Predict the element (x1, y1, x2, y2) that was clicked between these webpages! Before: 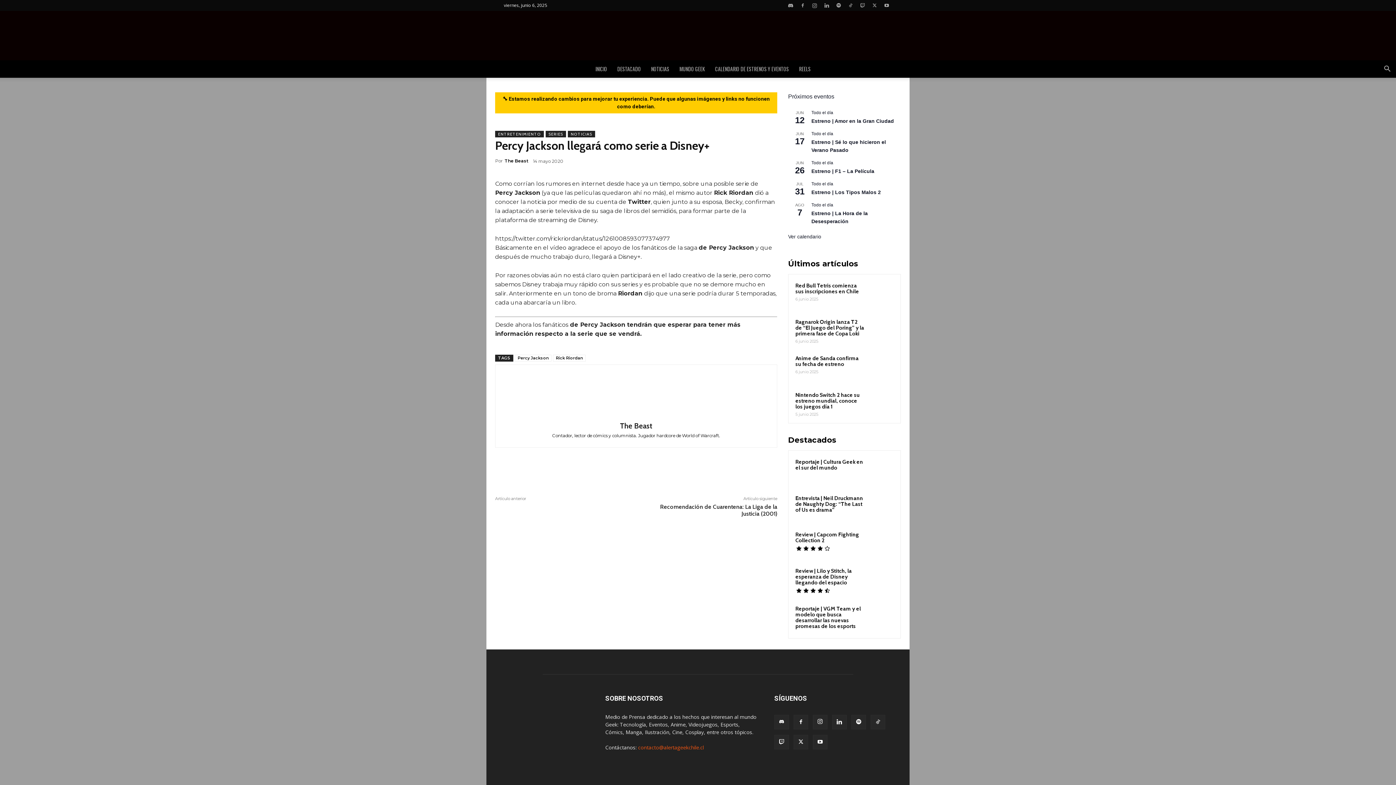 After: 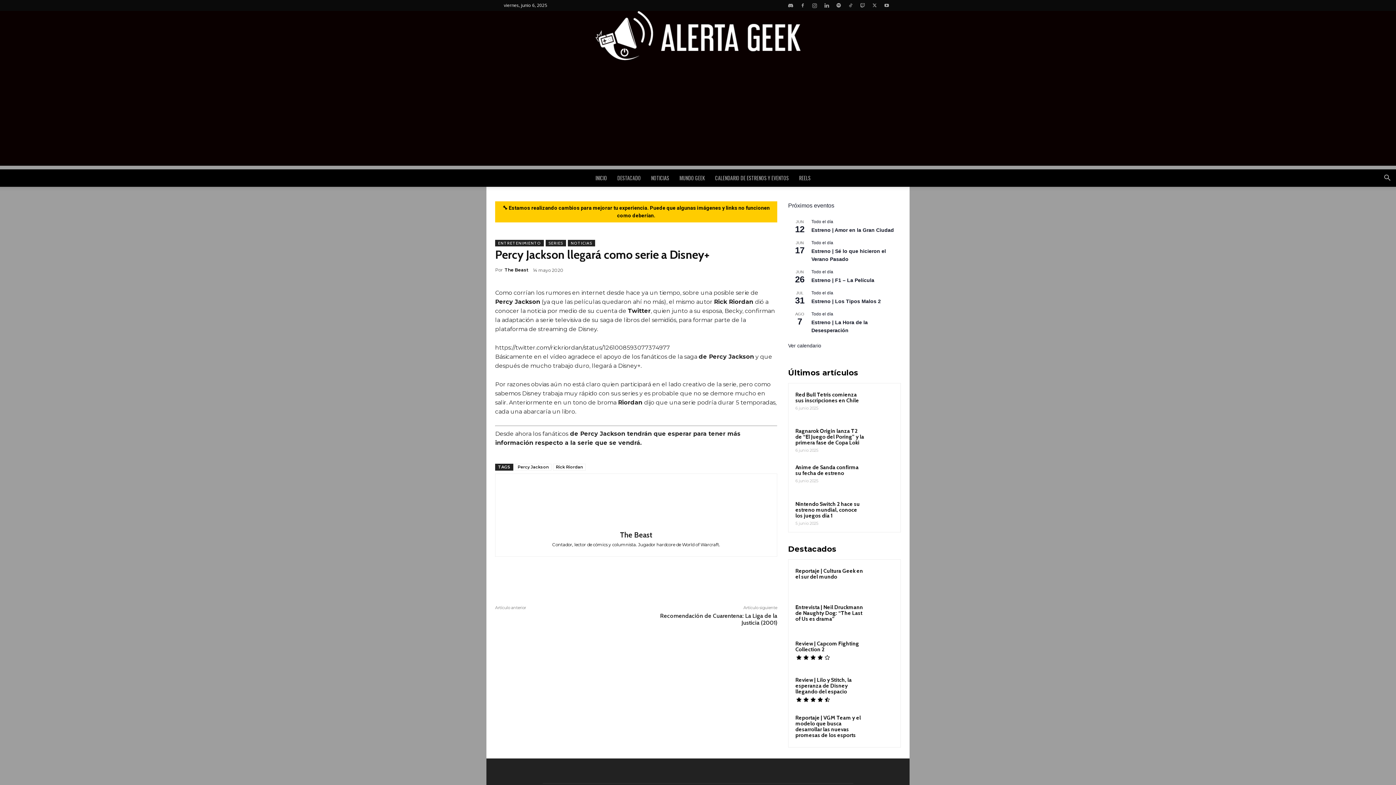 Action: bbox: (813, 735, 827, 749)